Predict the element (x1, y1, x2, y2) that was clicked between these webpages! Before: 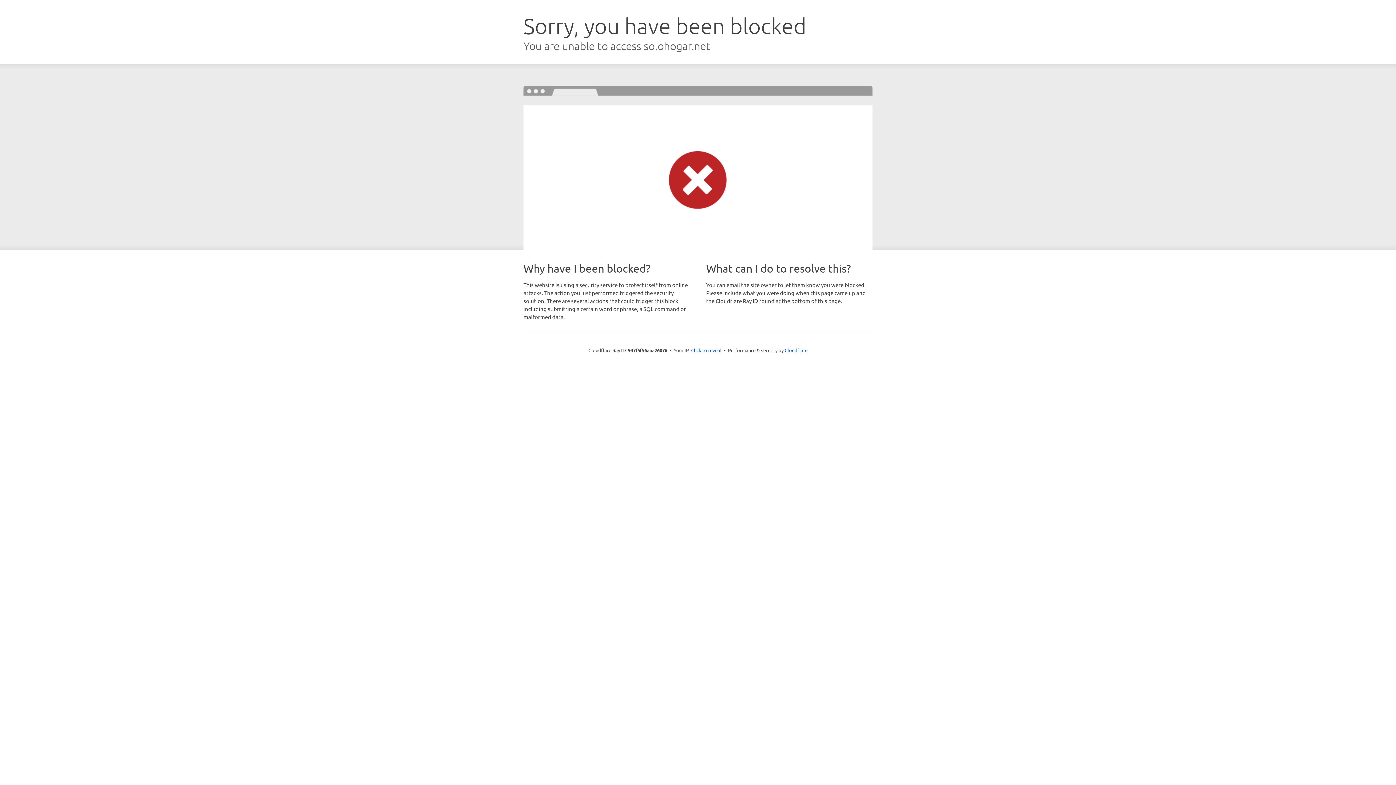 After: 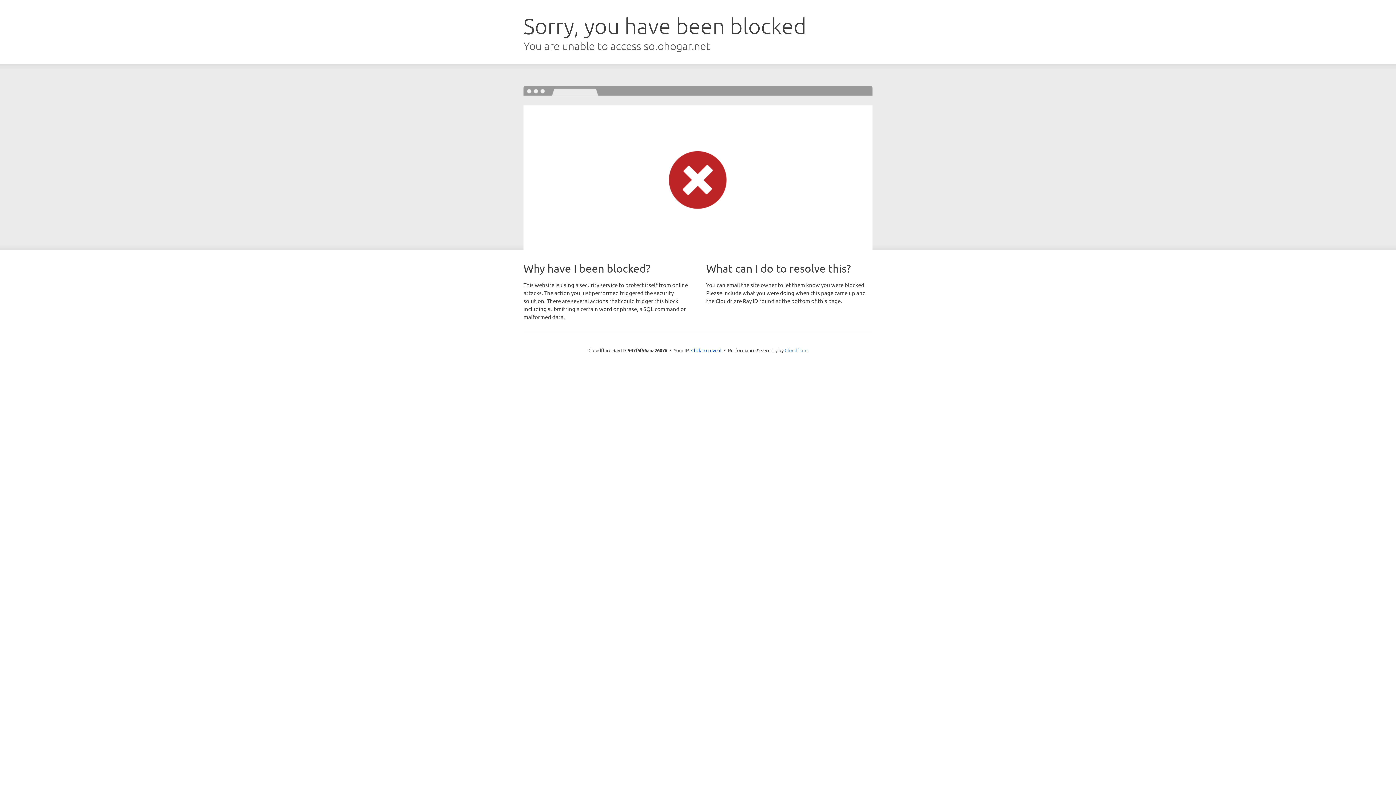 Action: bbox: (784, 347, 807, 353) label: Cloudflare